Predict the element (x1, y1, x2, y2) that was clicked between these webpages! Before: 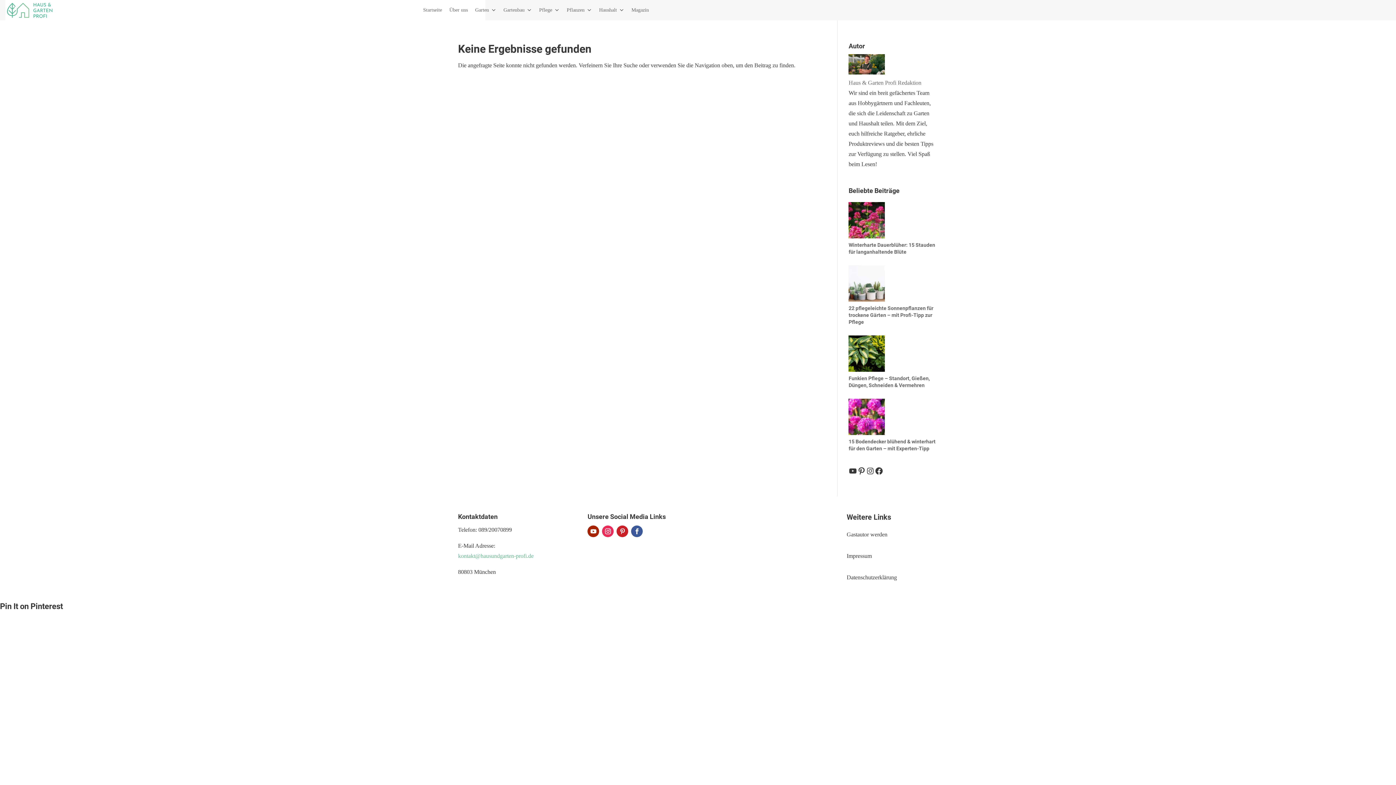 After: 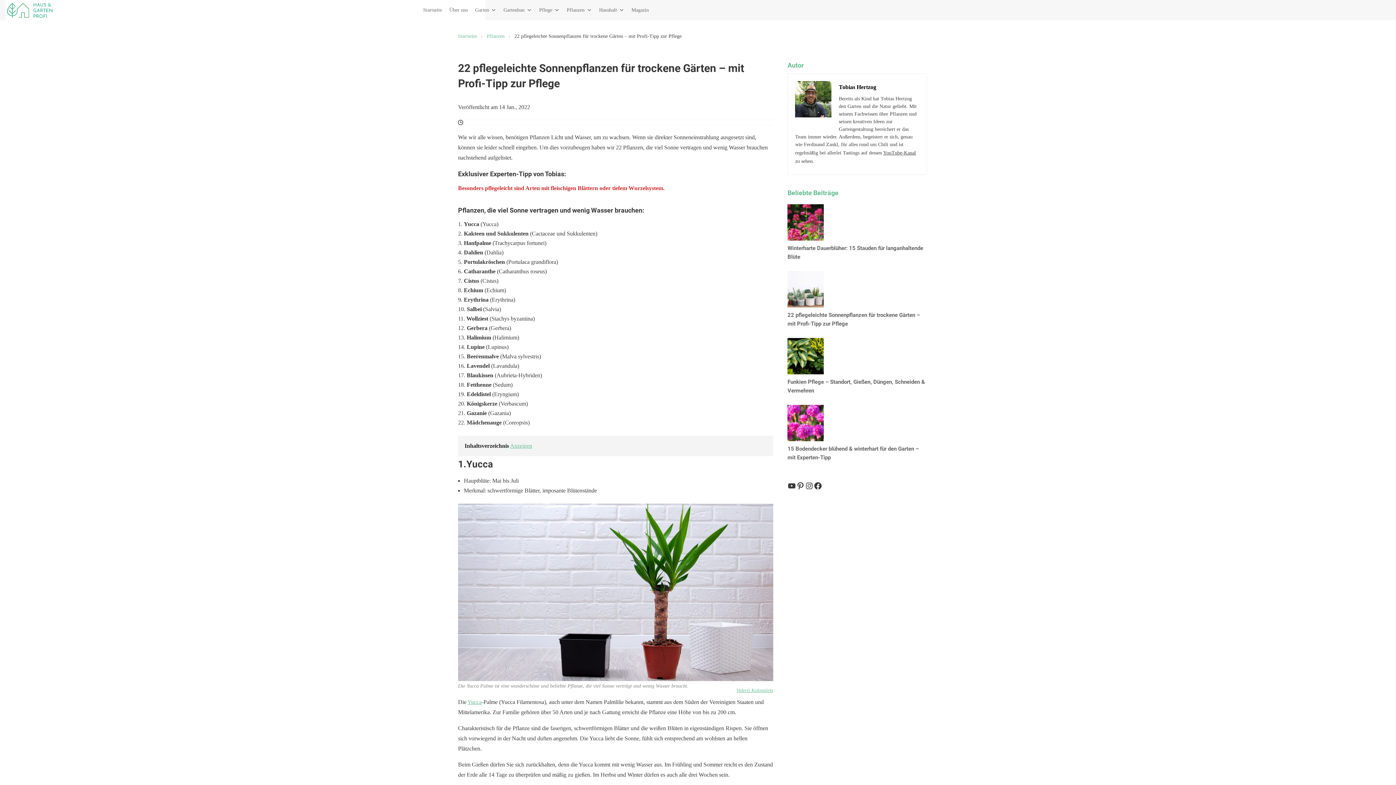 Action: bbox: (848, 305, 933, 325) label: 22 pflegeleichte Sonnenpflanzen für trockene Gärten – mit Profi-Tipp zur Pflege